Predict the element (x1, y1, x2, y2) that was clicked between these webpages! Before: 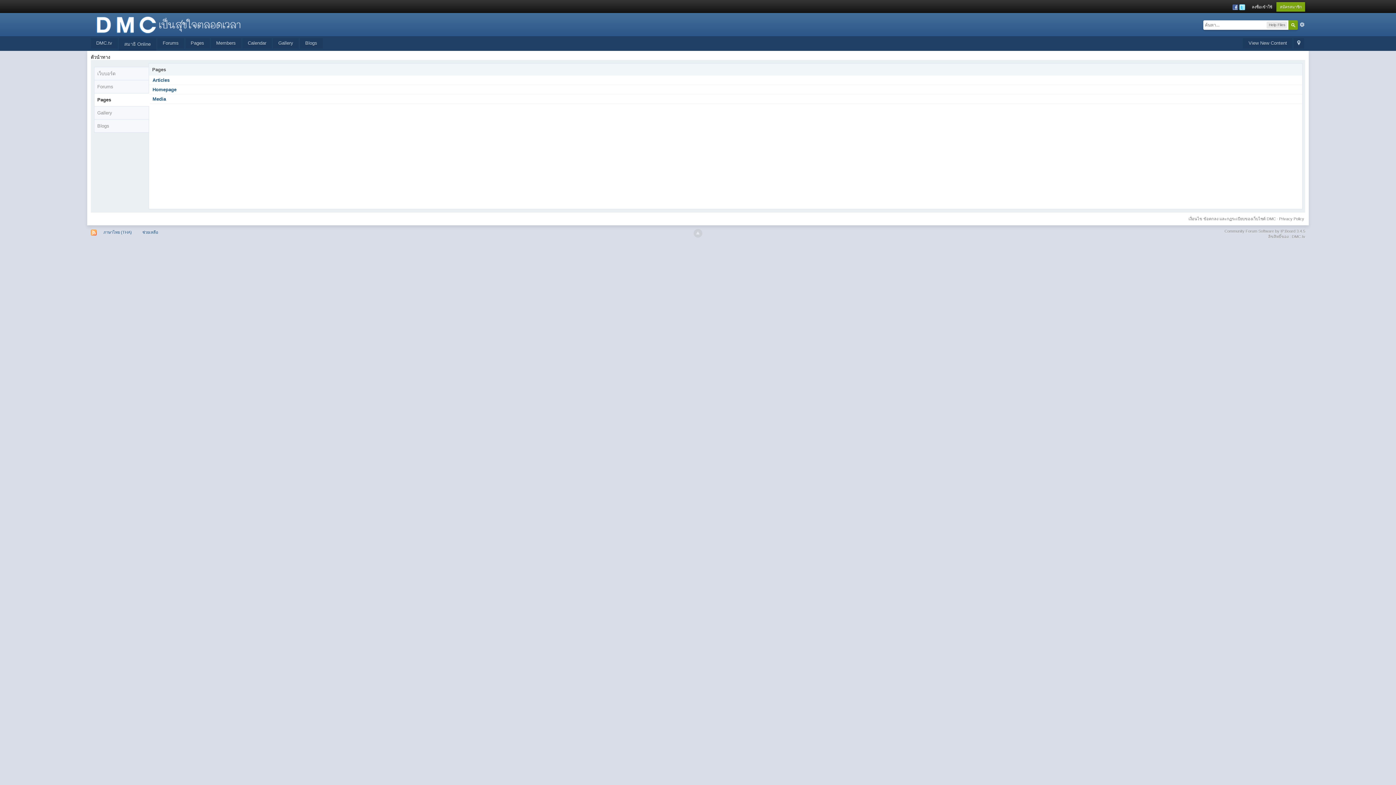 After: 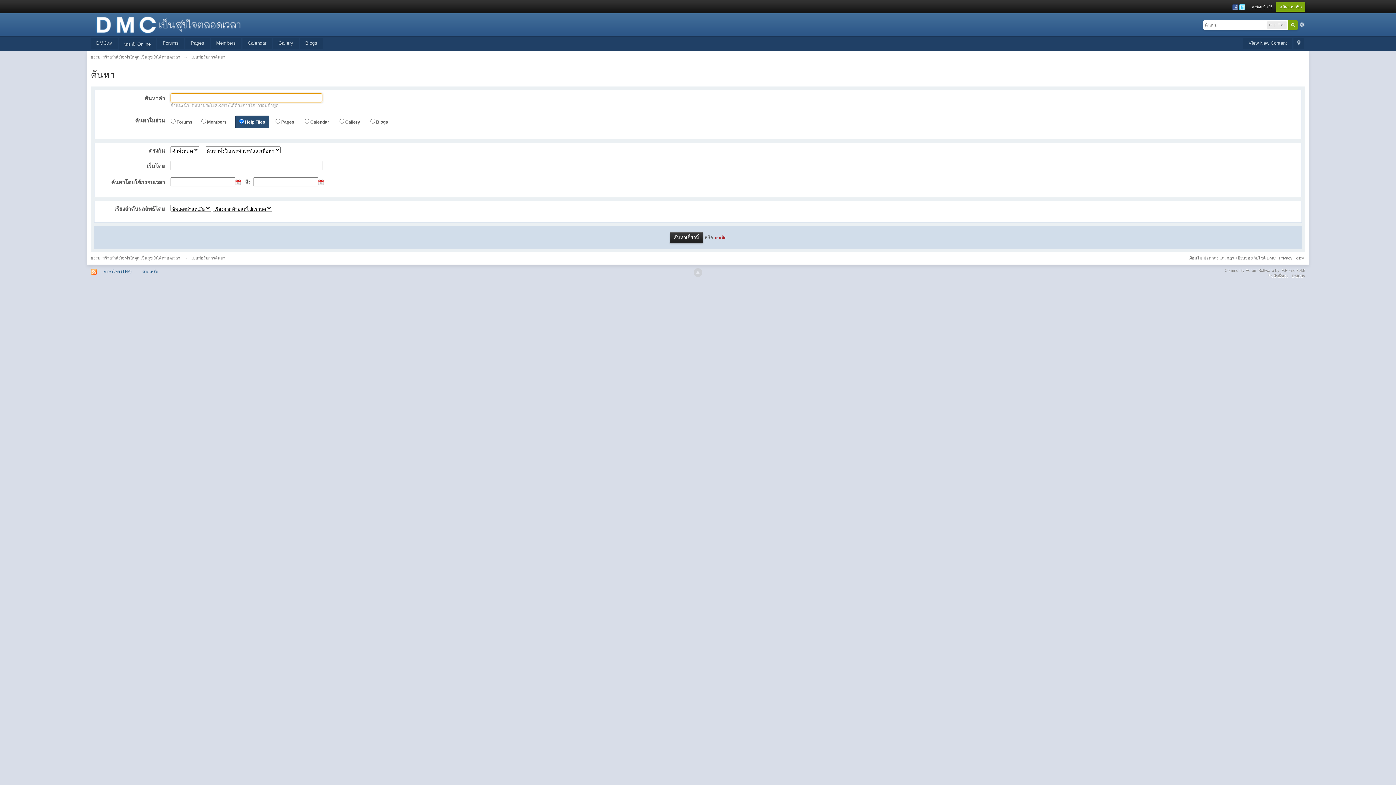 Action: label: ขั้นสูง bbox: (1299, 21, 1305, 27)